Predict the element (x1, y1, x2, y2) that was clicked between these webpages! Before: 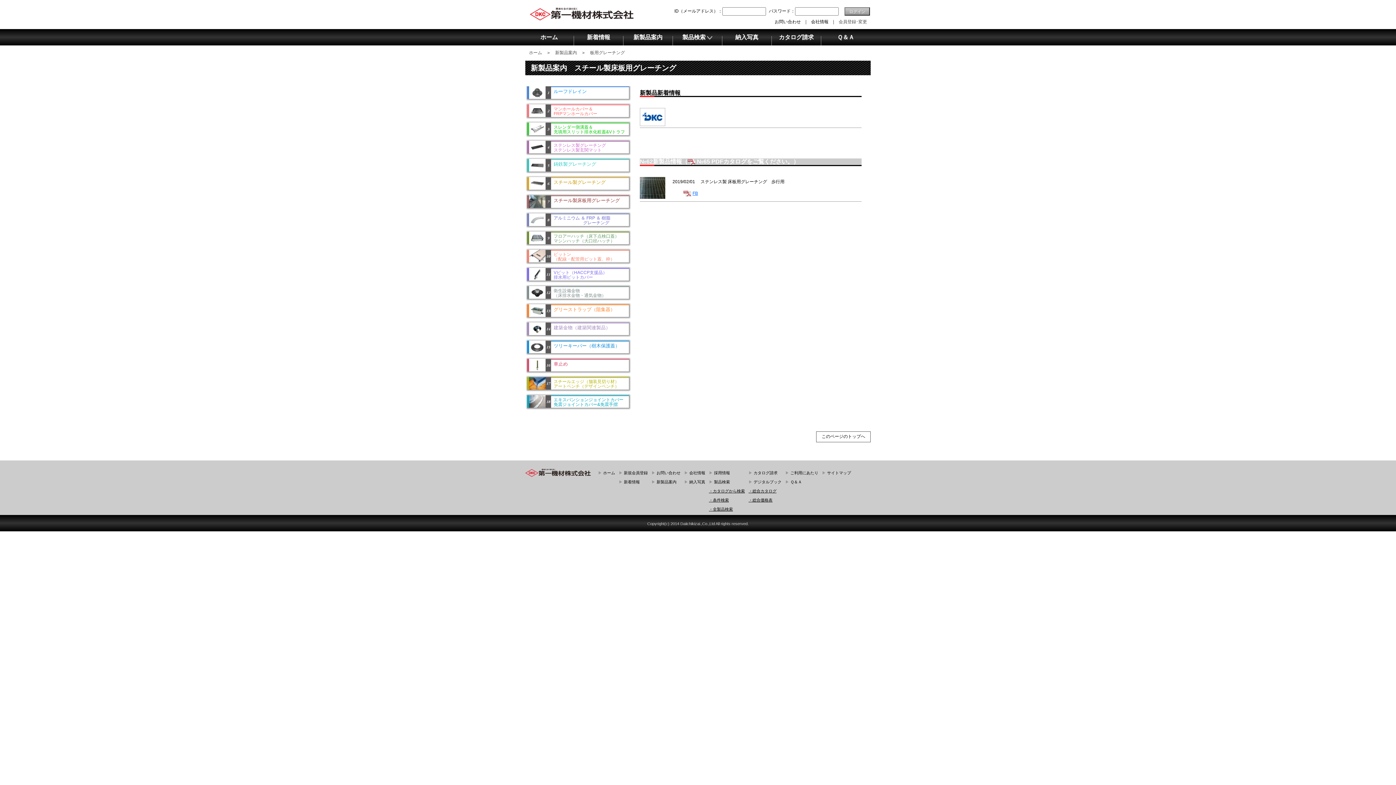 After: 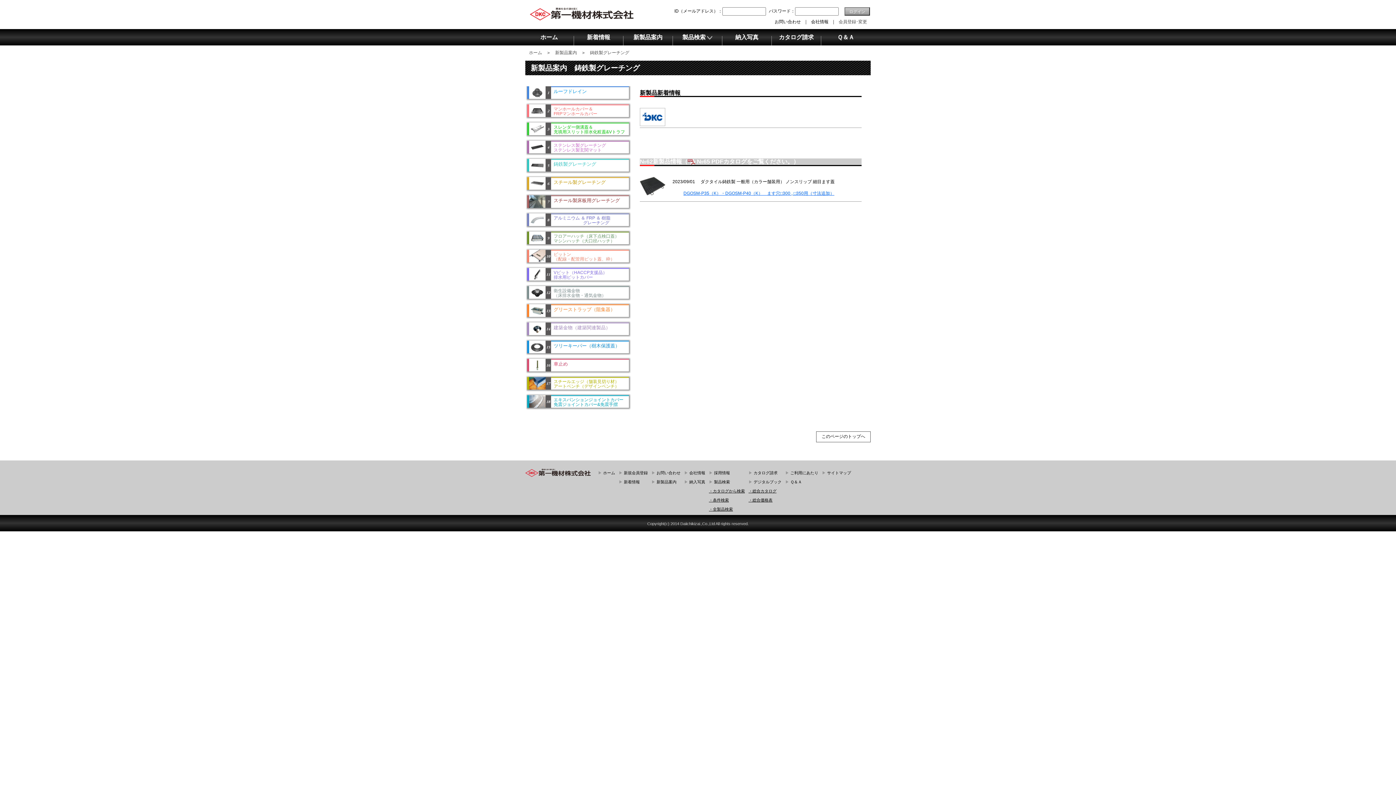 Action: bbox: (553, 161, 596, 166) label: 鋳鉄製グレーチング